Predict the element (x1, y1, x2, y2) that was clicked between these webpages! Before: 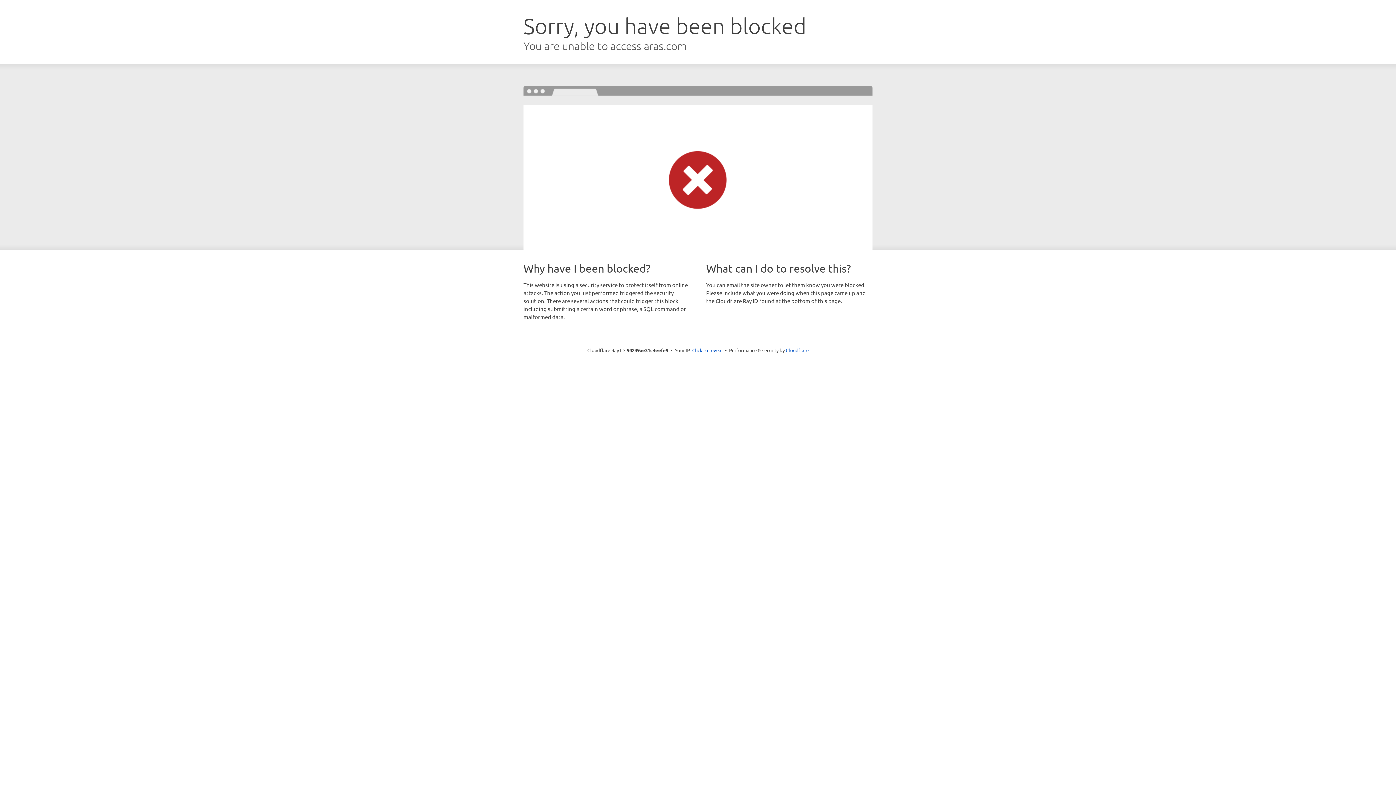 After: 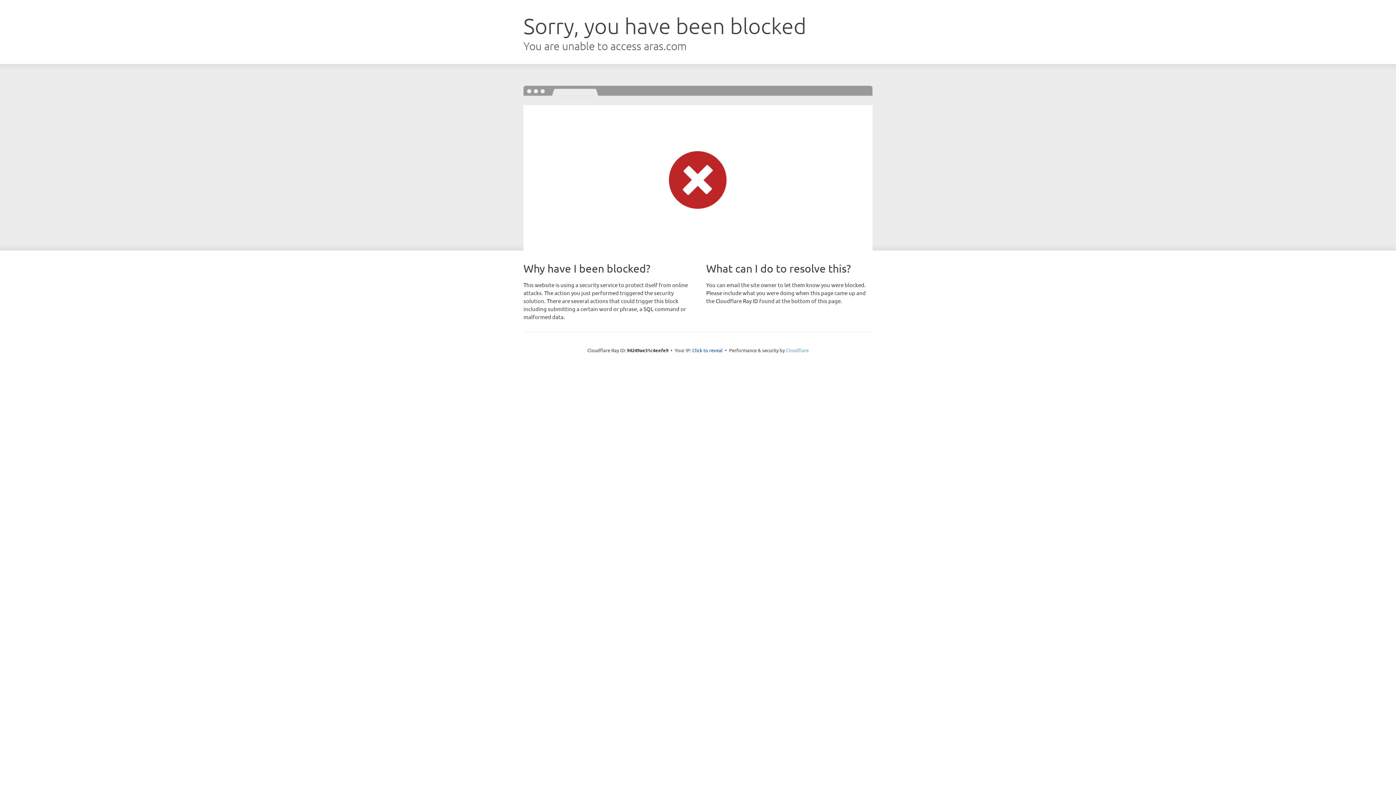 Action: bbox: (786, 347, 808, 353) label: Cloudflare